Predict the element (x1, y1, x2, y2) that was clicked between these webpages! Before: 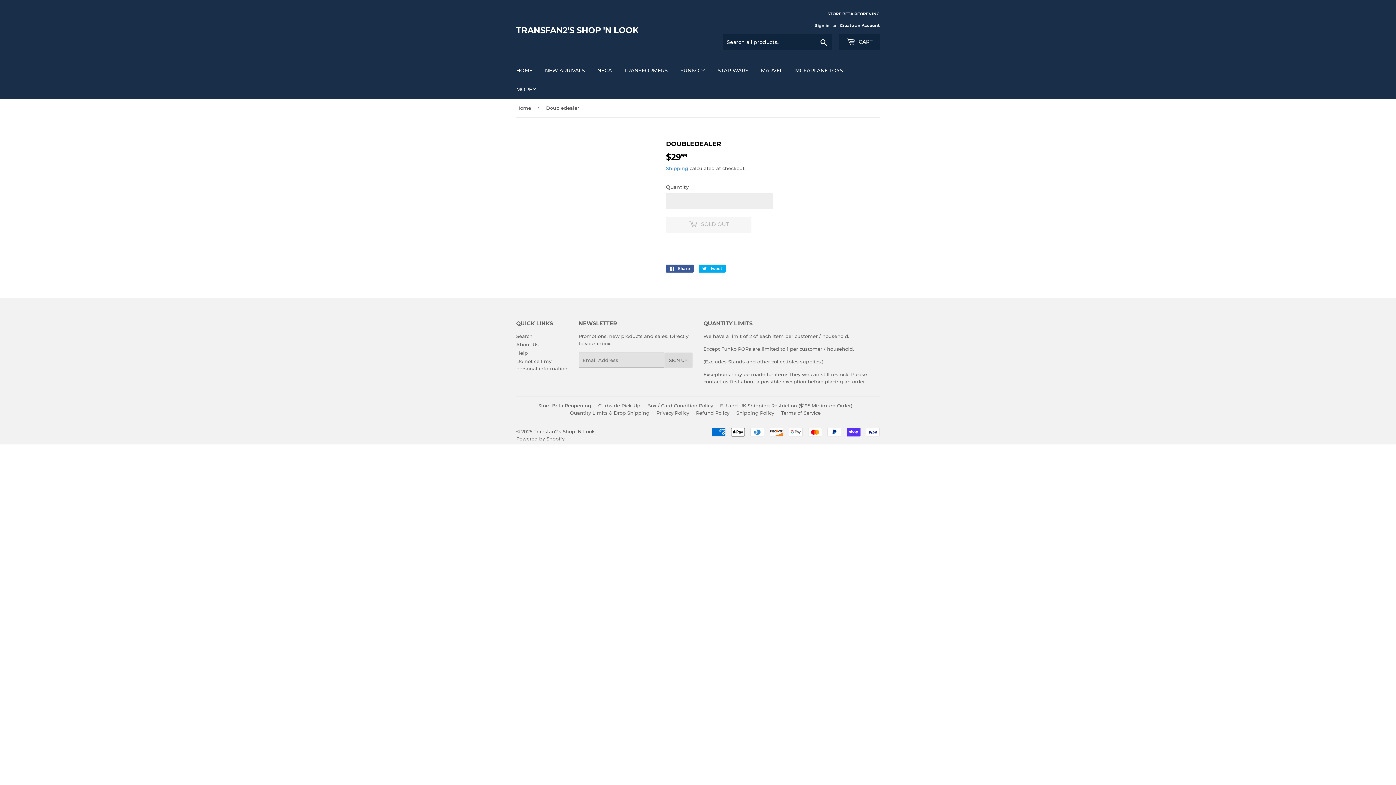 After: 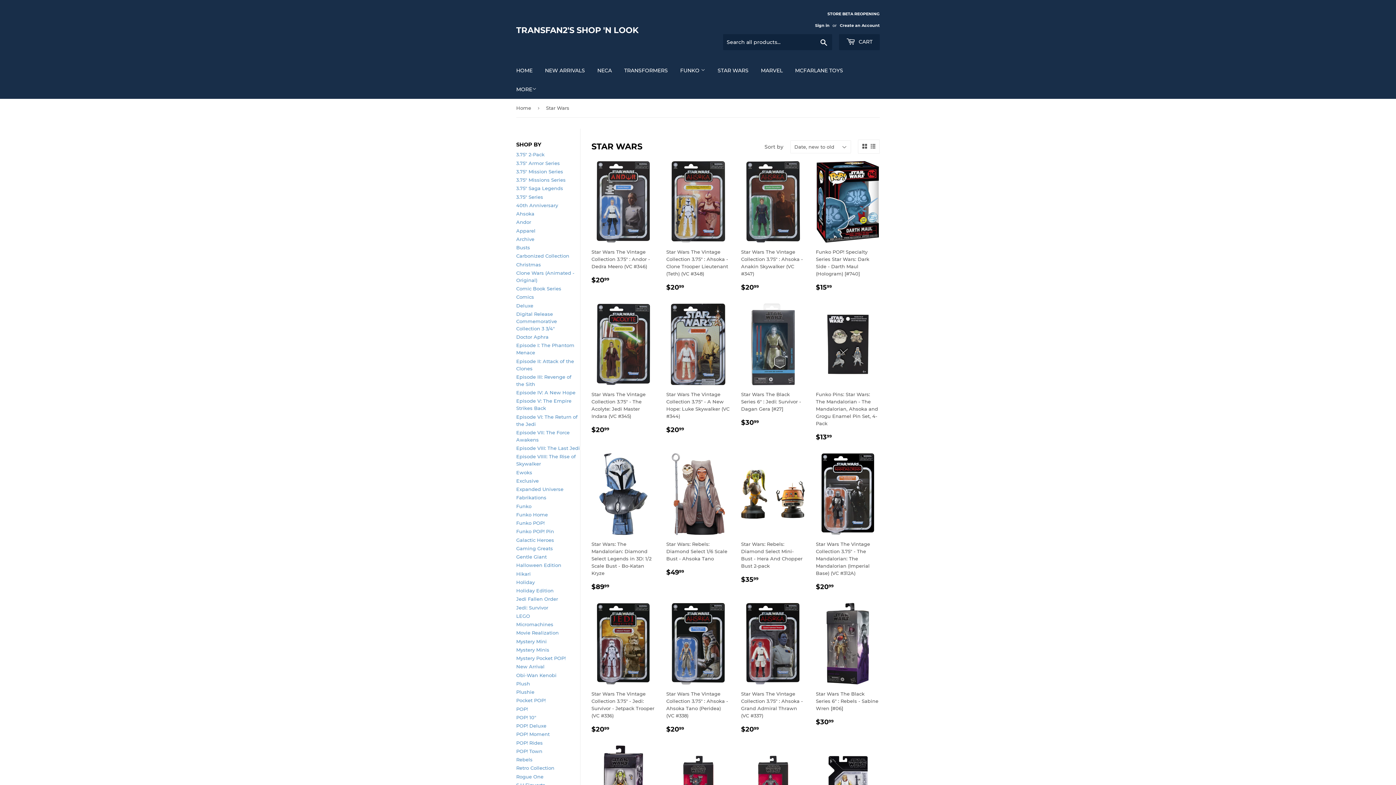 Action: label: STAR WARS bbox: (712, 61, 754, 80)